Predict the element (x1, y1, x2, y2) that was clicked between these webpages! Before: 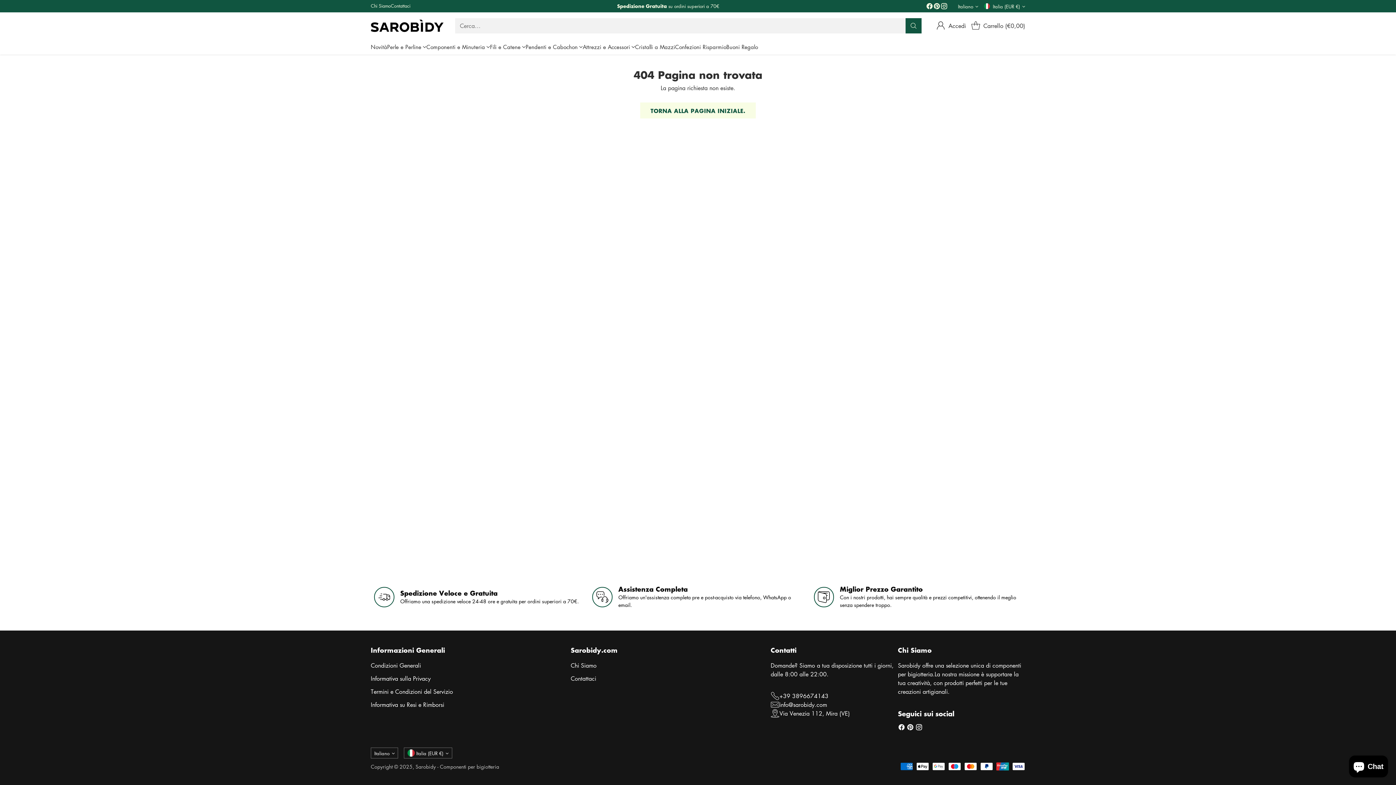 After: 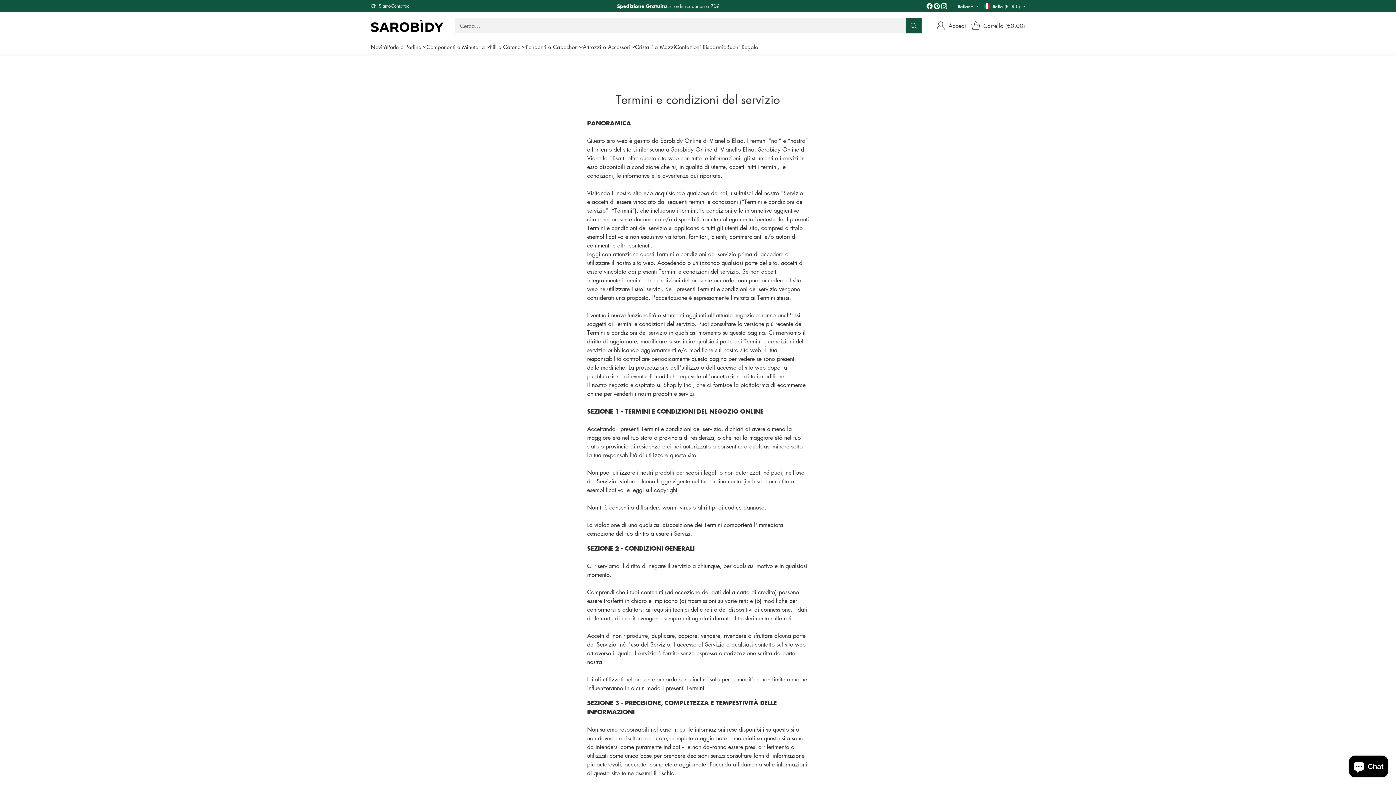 Action: bbox: (370, 688, 453, 696) label: Termini e Condizioni del Servizio